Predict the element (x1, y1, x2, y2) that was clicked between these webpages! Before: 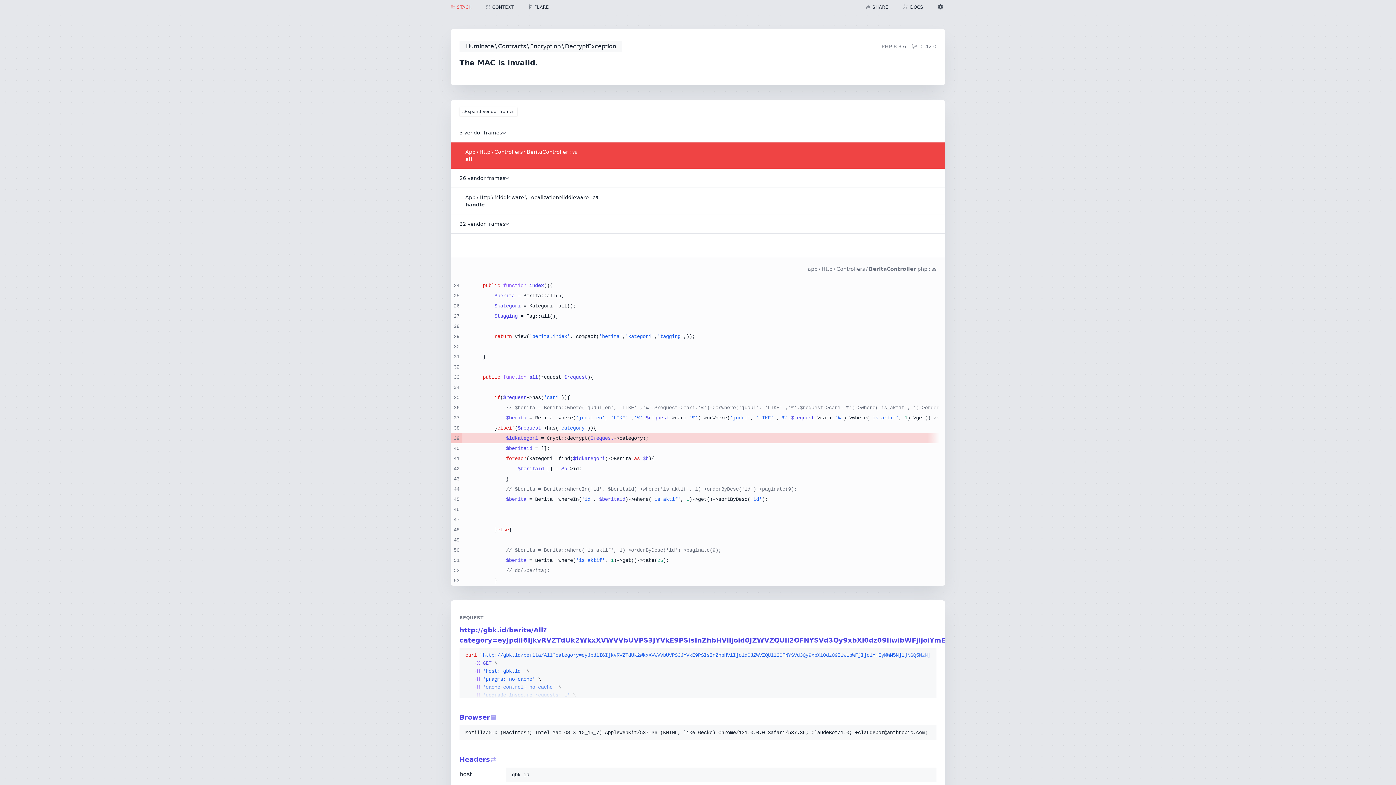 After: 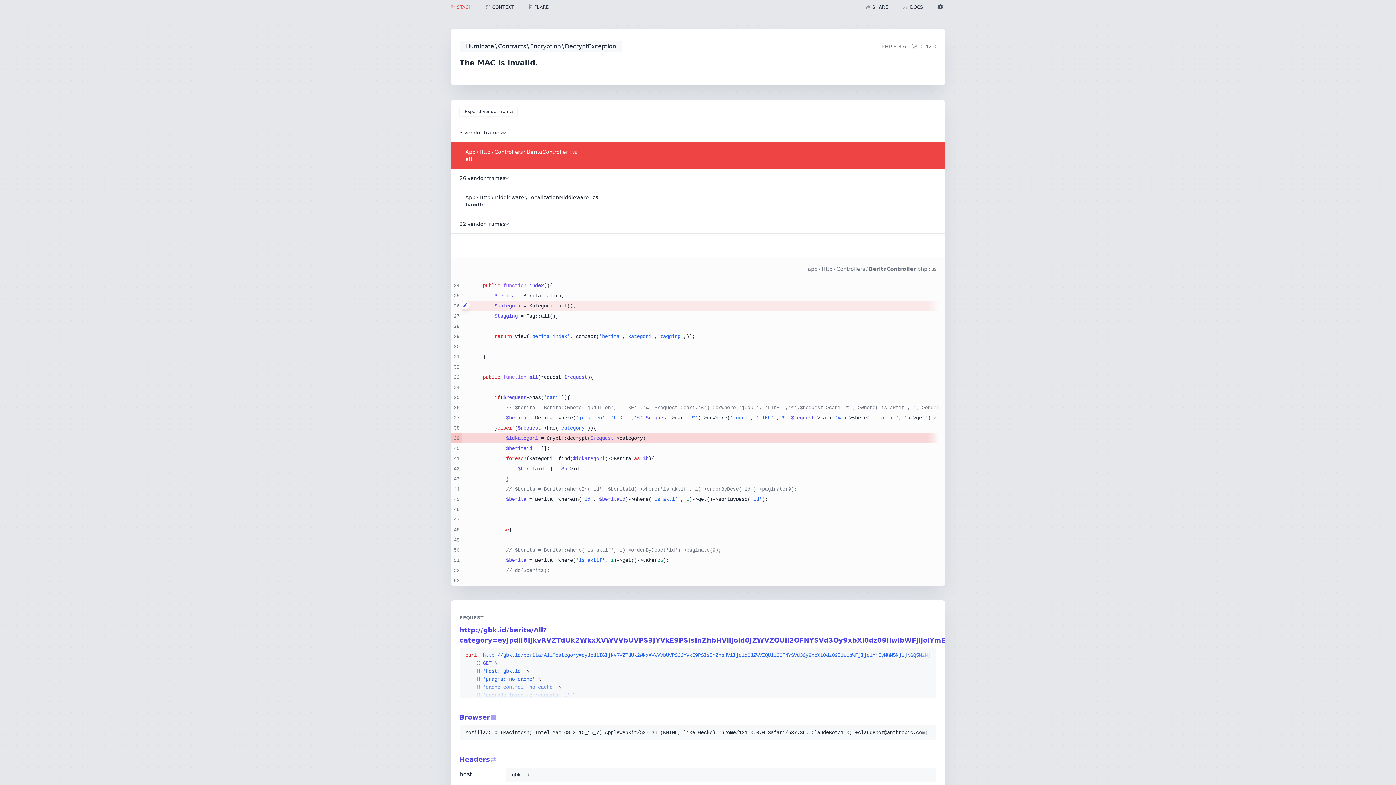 Action: bbox: (461, 301, 465, 309)